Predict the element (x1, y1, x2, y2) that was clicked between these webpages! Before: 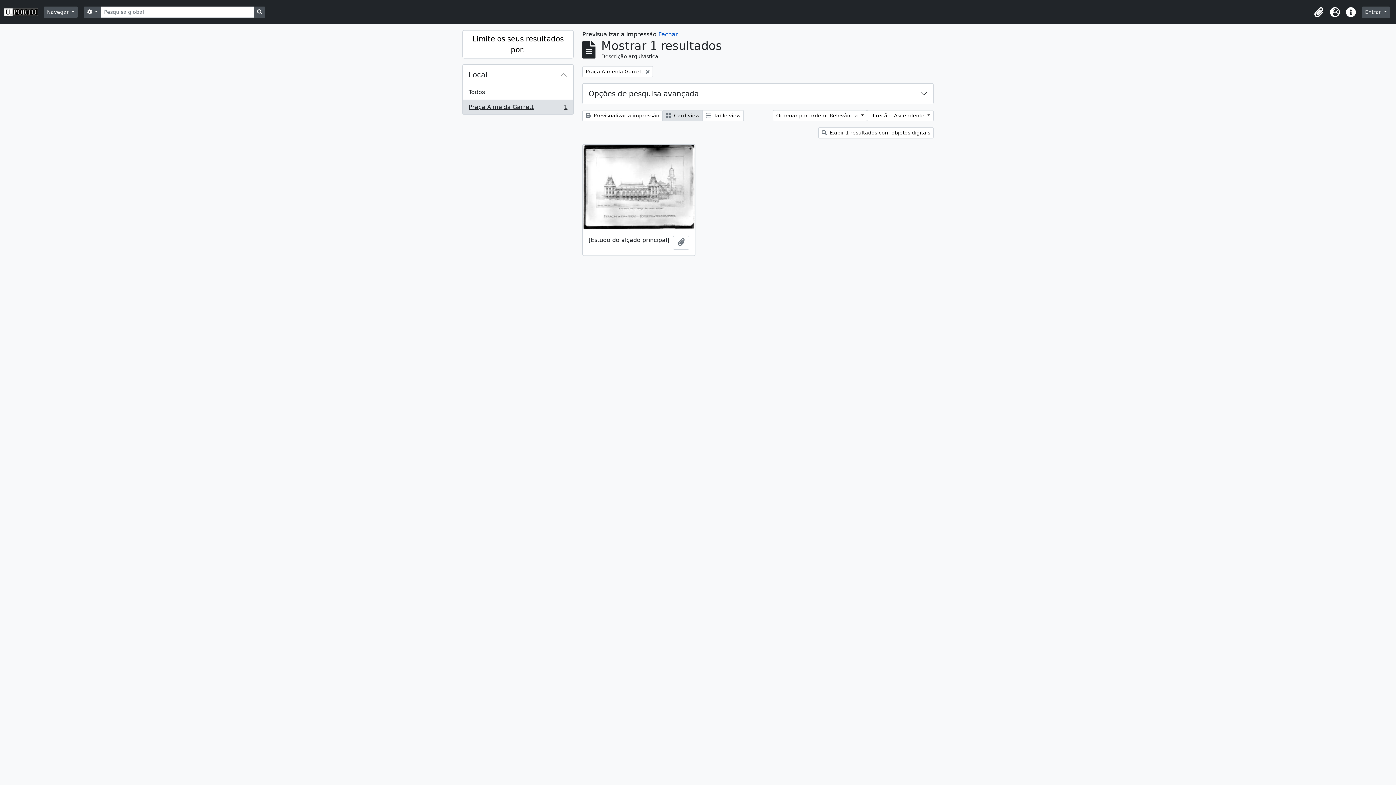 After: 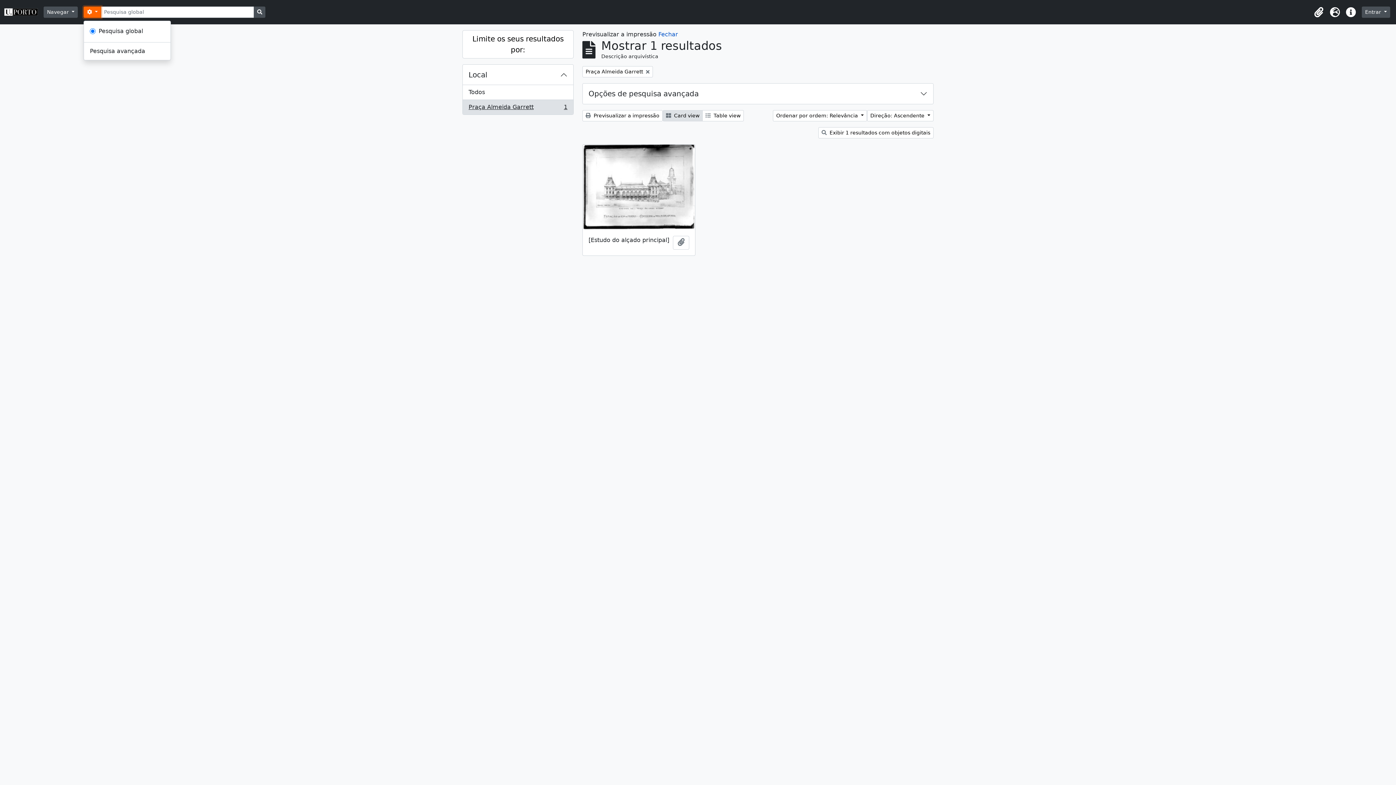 Action: bbox: (83, 6, 101, 17) label:  
Opções de busca